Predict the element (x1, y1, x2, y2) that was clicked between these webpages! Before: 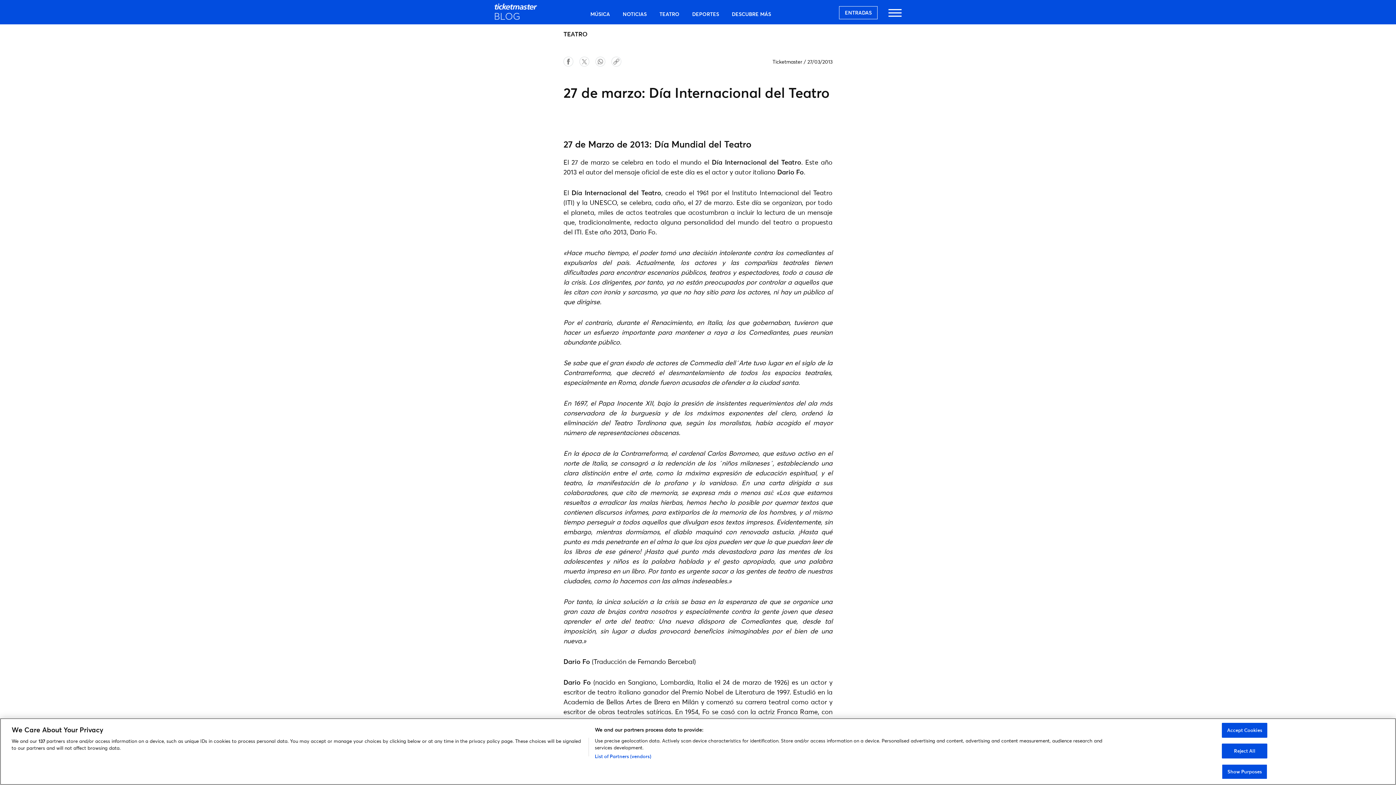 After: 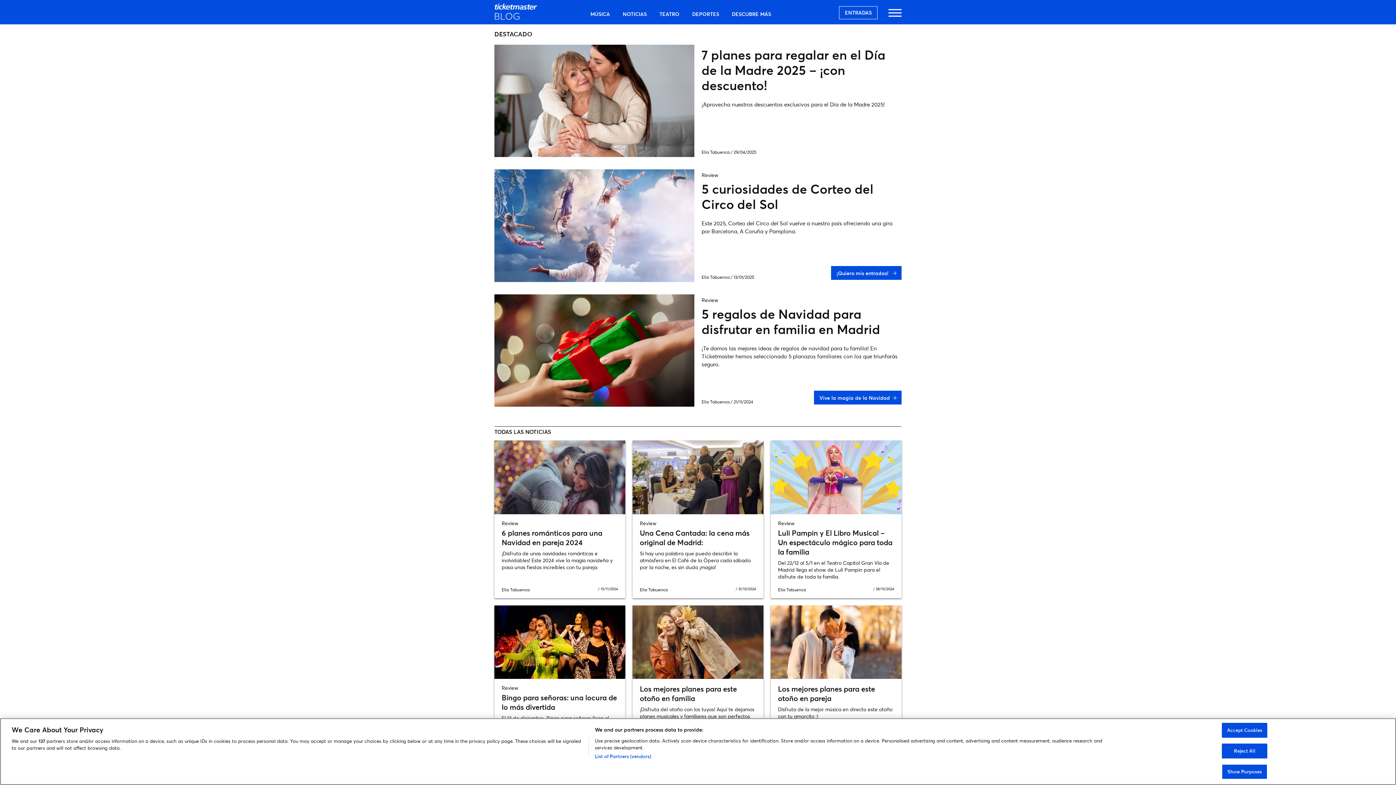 Action: bbox: (726, 6, 776, 21) label: DESCUBRE MÁS